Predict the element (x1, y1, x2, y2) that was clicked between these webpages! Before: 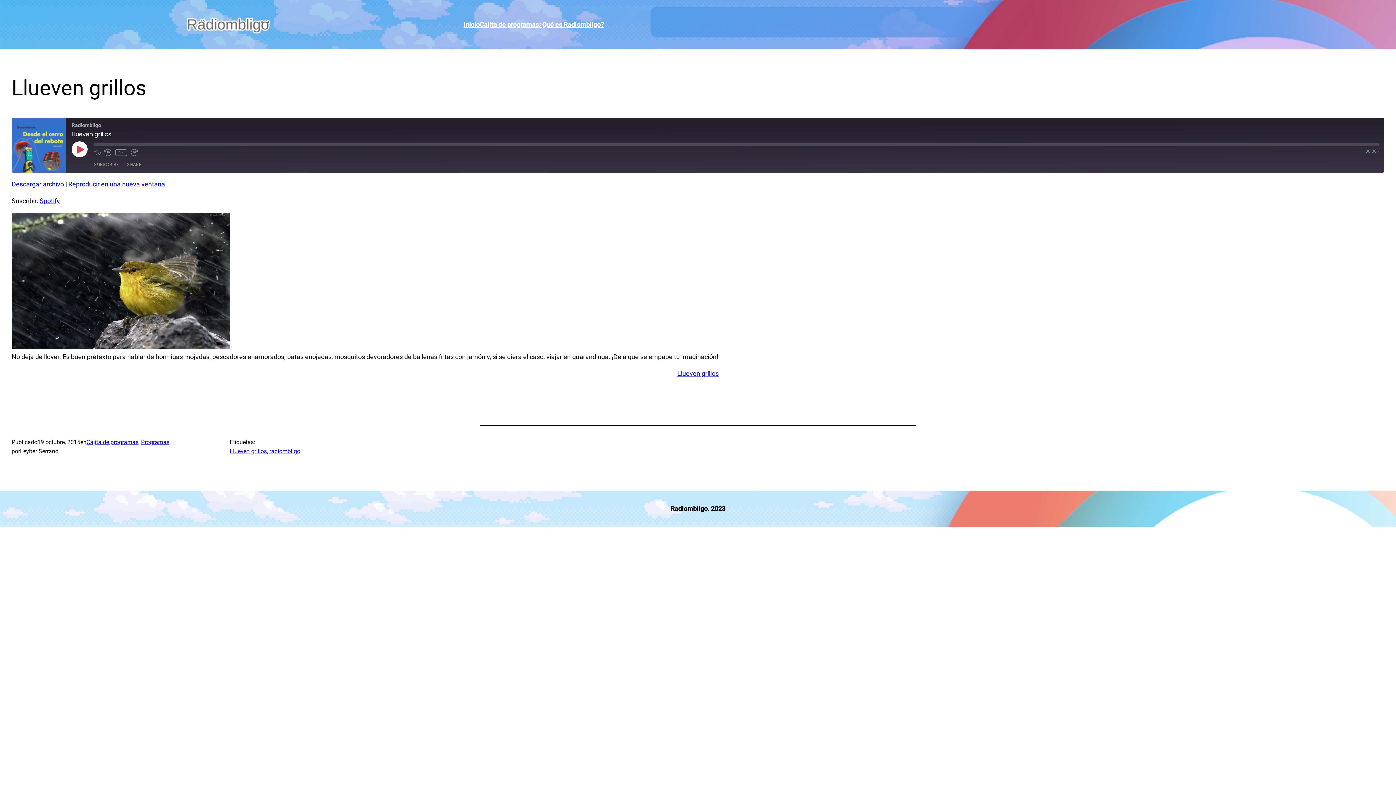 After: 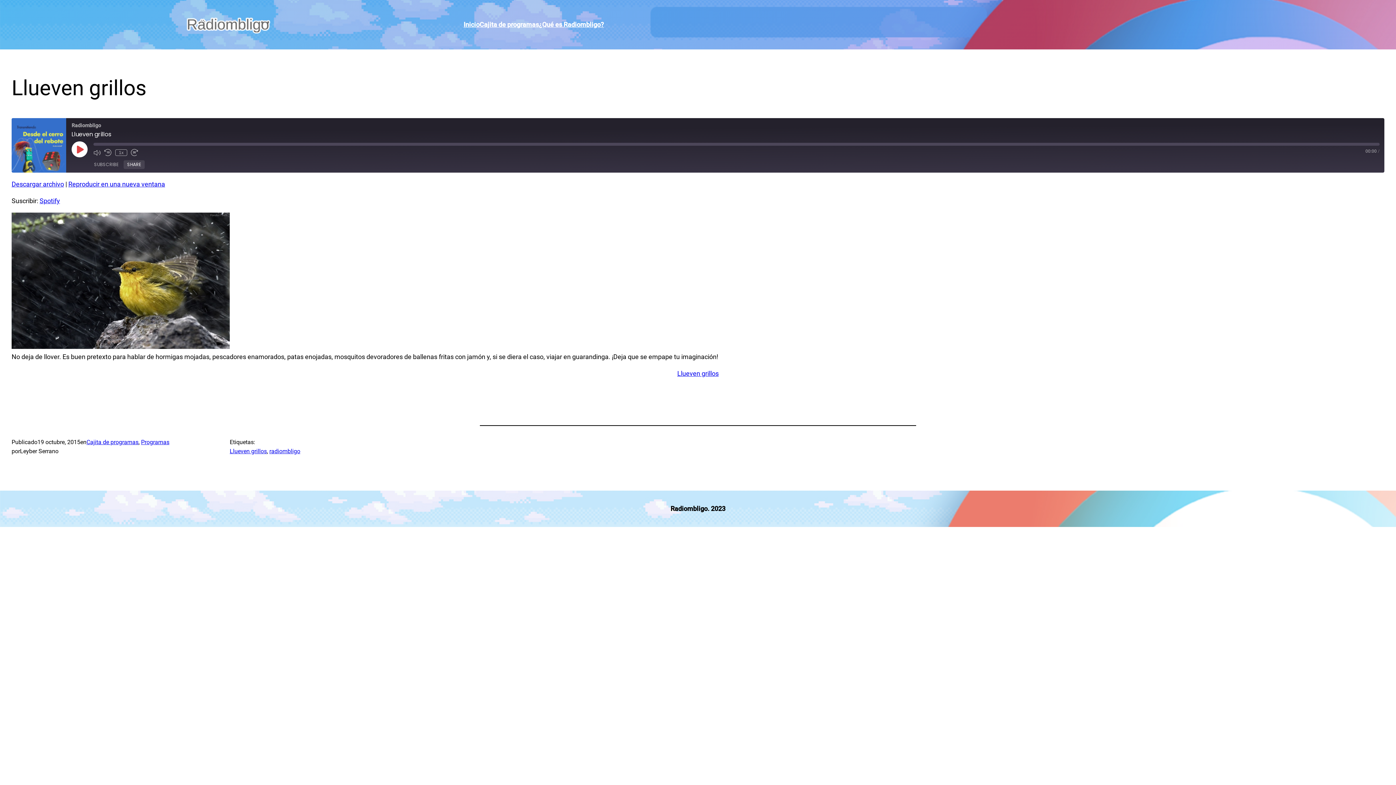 Action: label: SHARE bbox: (123, 160, 144, 169)